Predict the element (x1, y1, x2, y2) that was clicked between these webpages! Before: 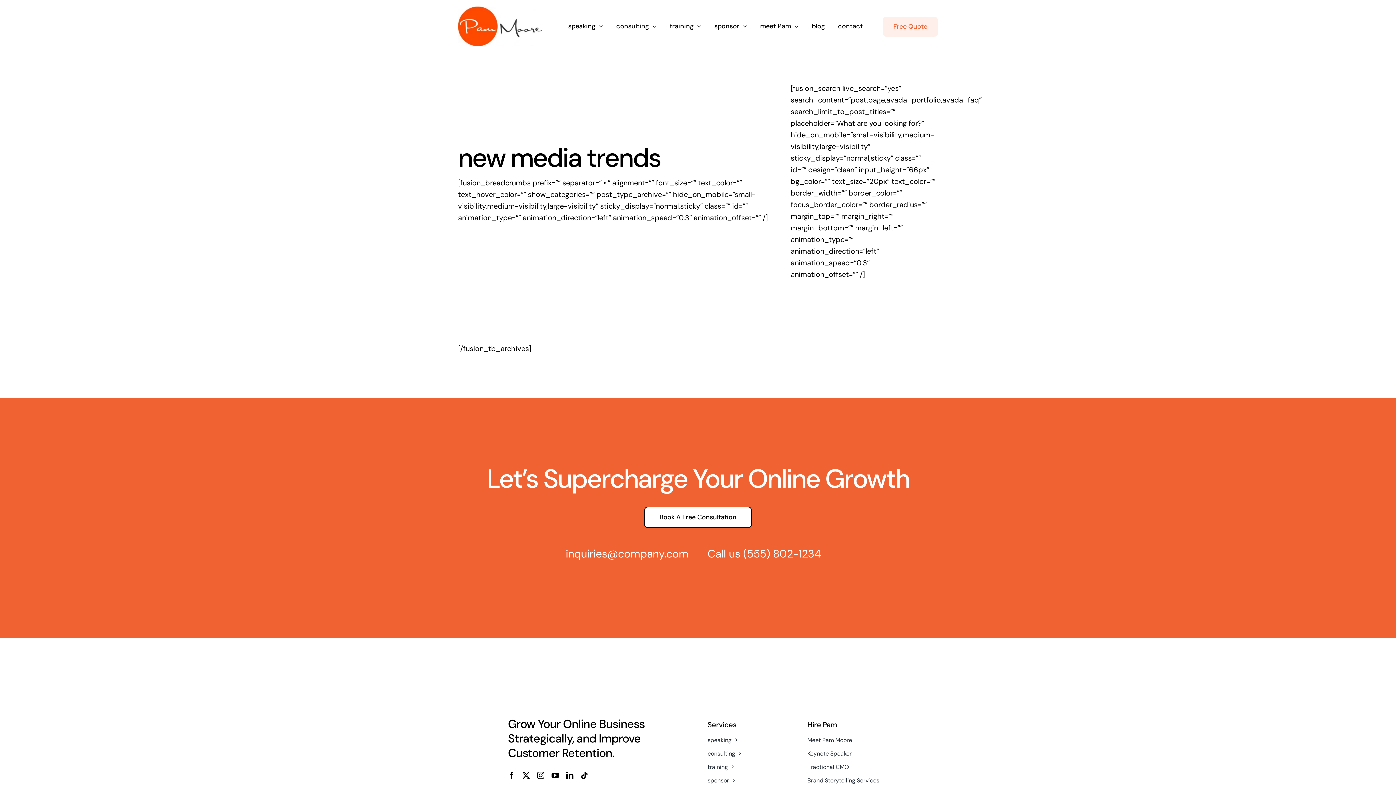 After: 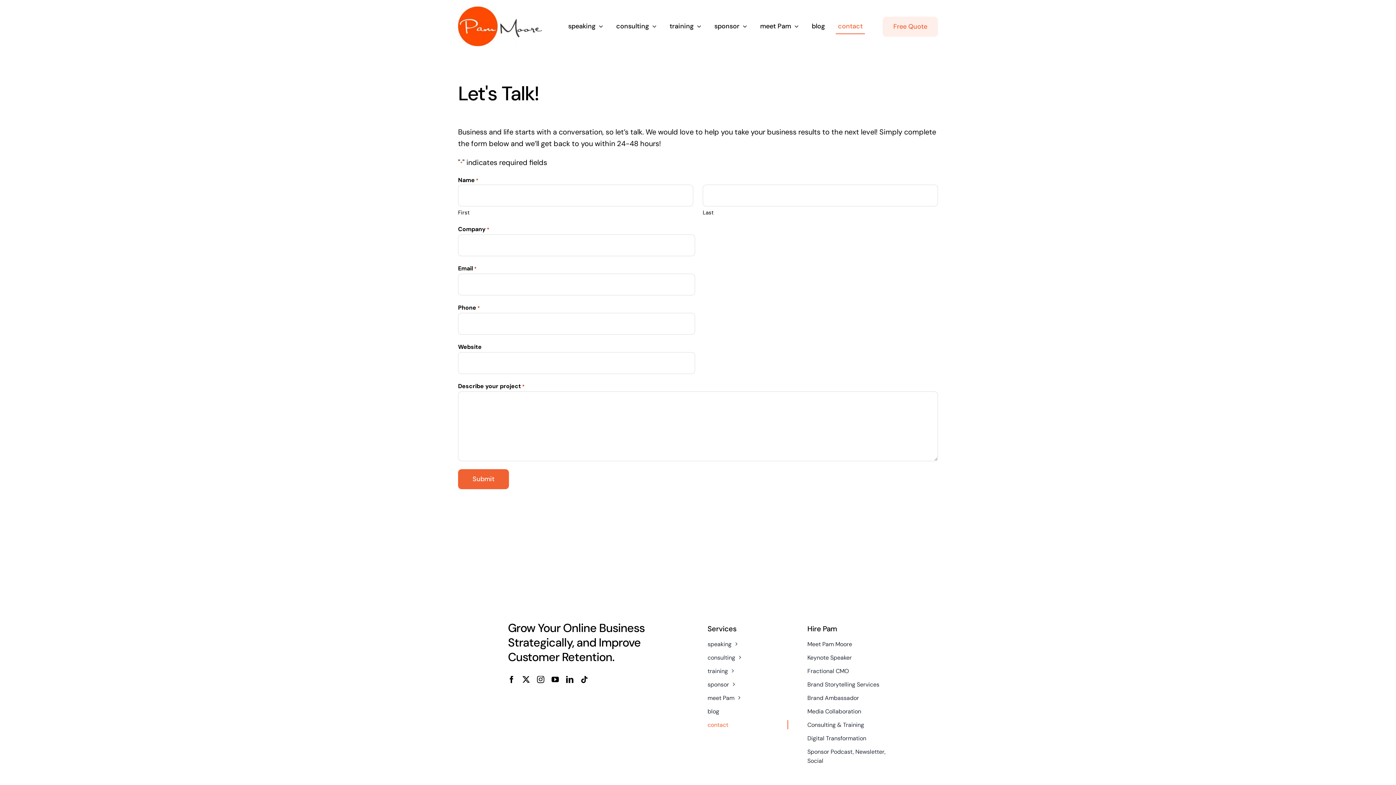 Action: bbox: (882, 16, 938, 36) label: Free Quote